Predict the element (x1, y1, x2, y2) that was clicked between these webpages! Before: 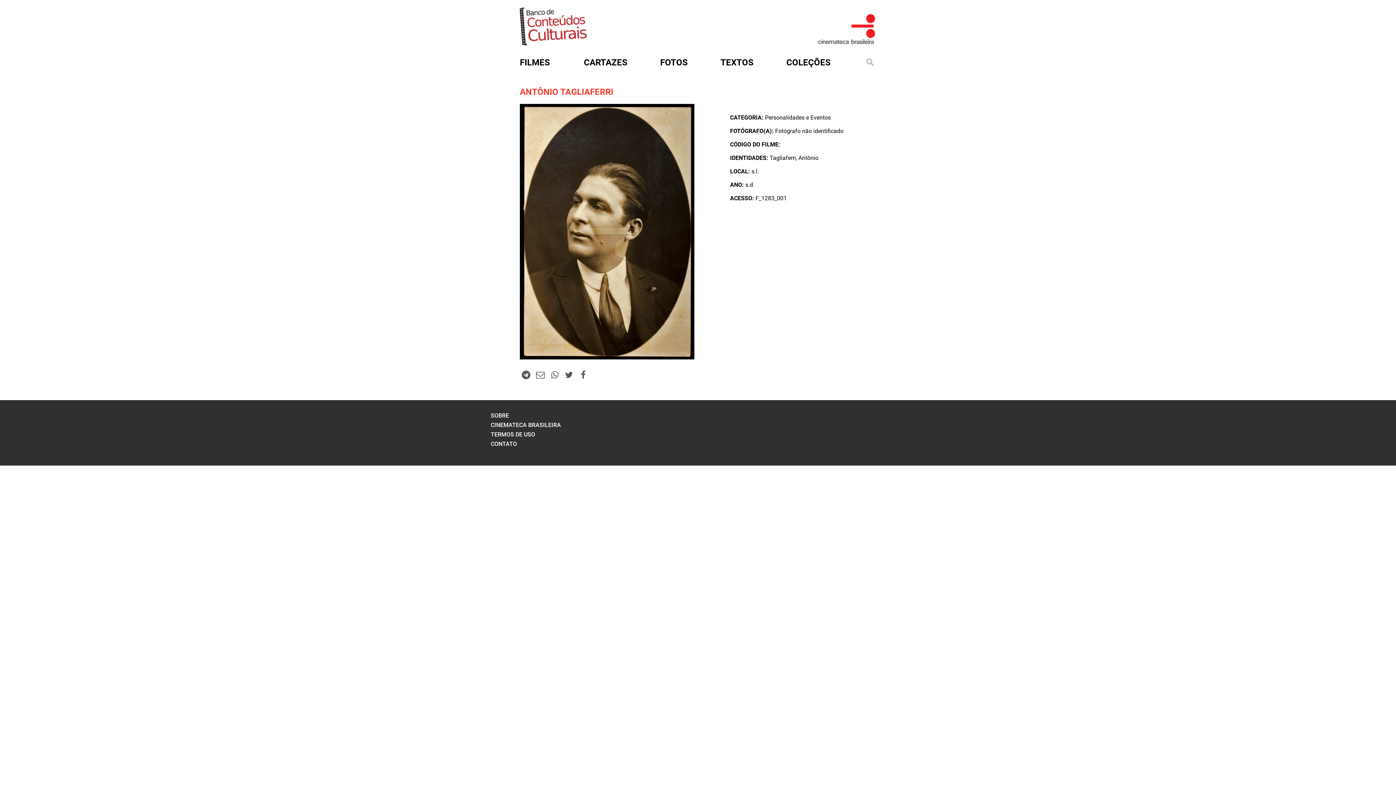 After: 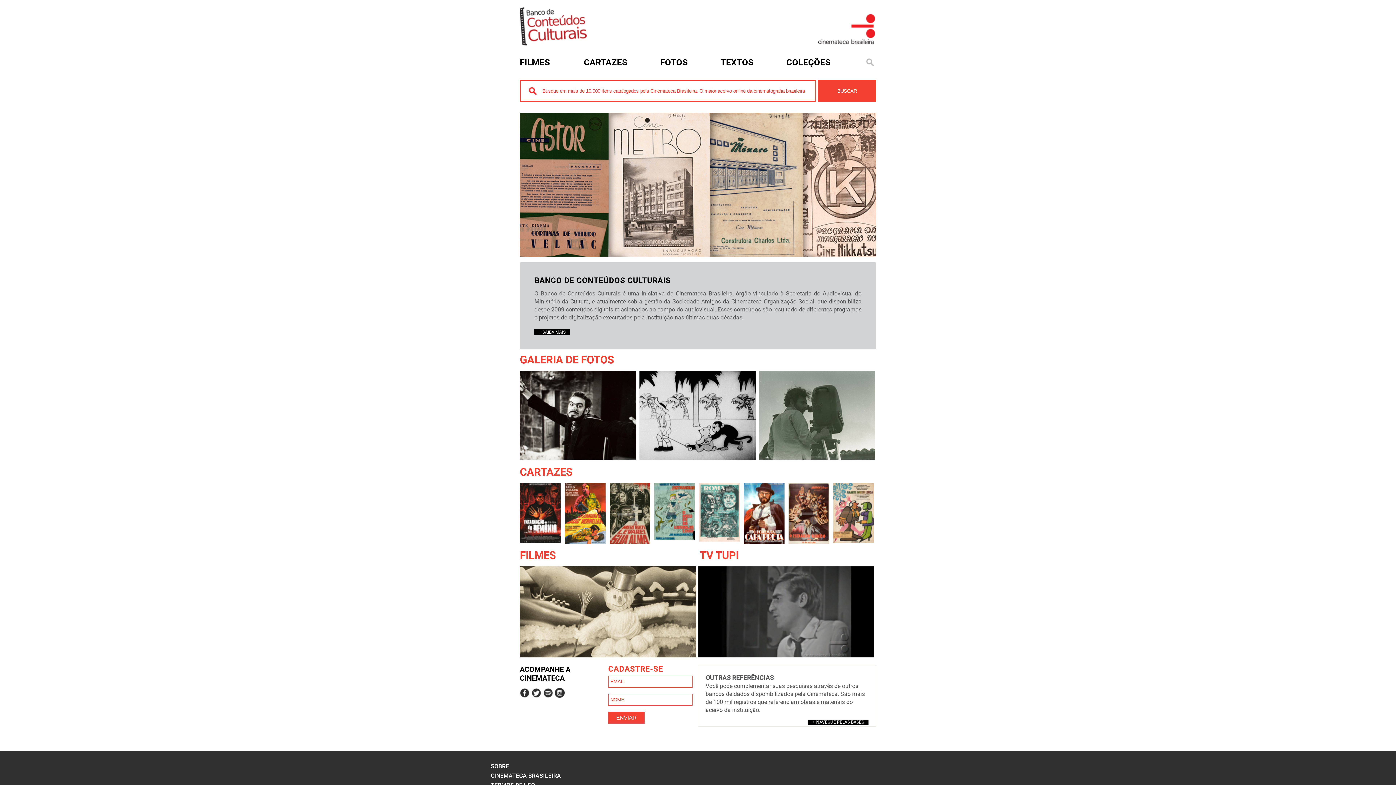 Action: bbox: (520, 38, 586, 47)